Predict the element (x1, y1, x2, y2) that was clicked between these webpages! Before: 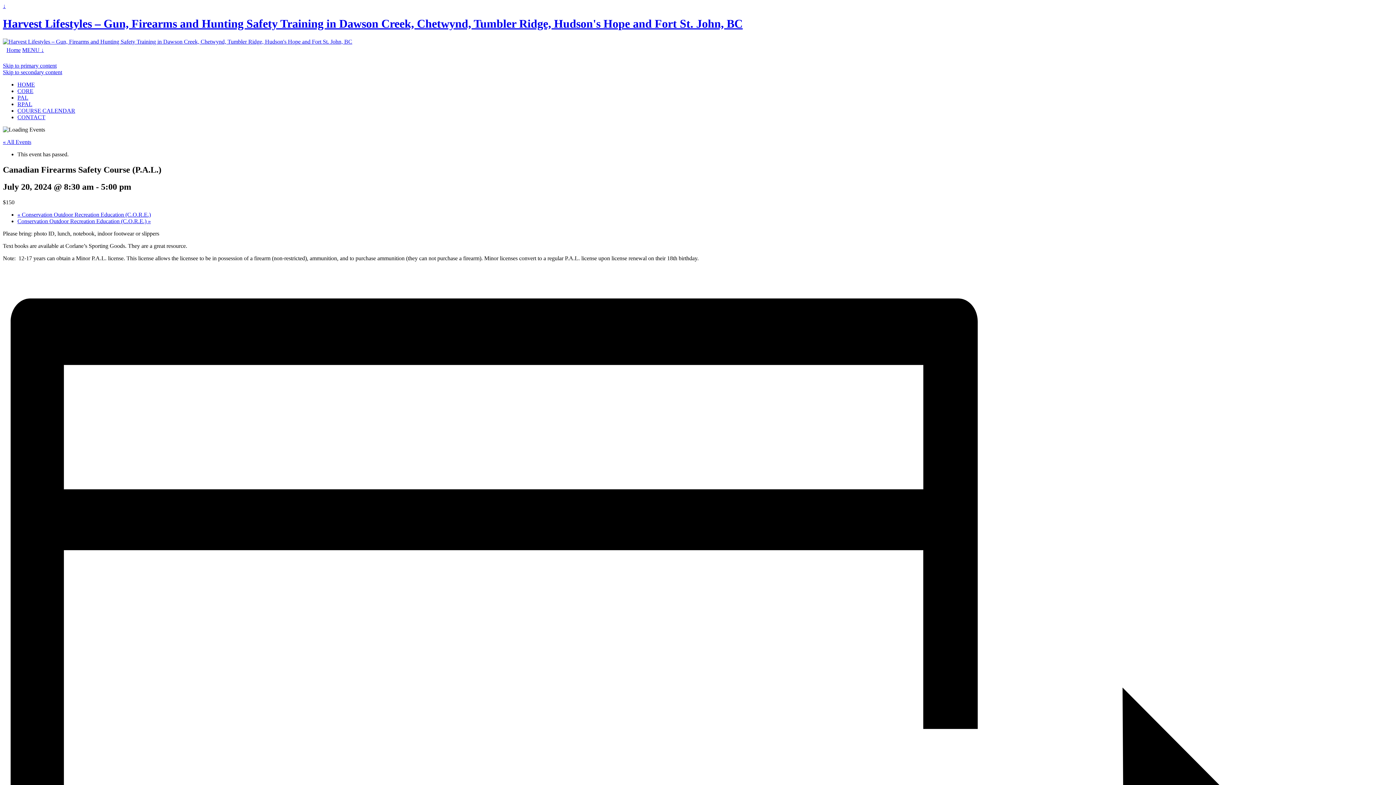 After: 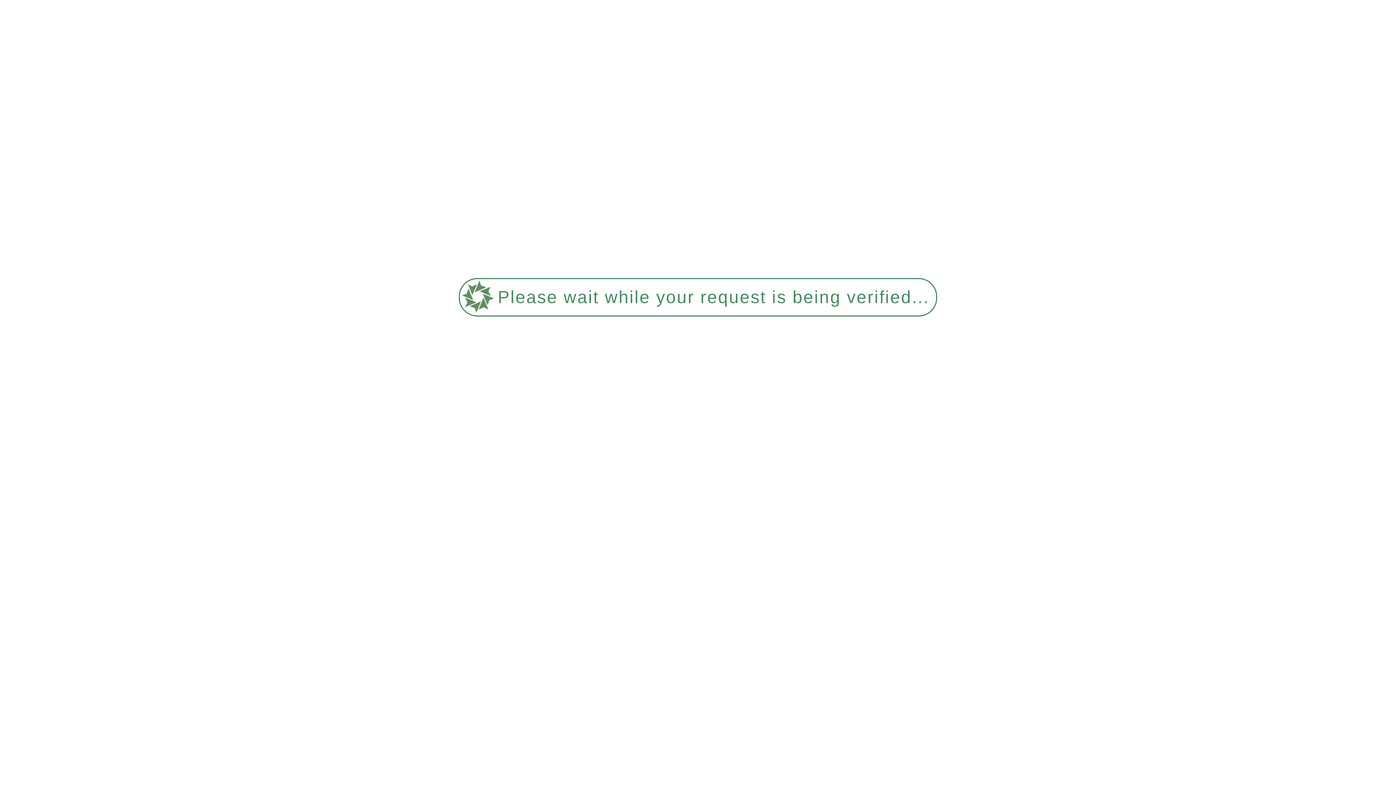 Action: bbox: (17, 107, 75, 113) label: COURSE CALENDAR